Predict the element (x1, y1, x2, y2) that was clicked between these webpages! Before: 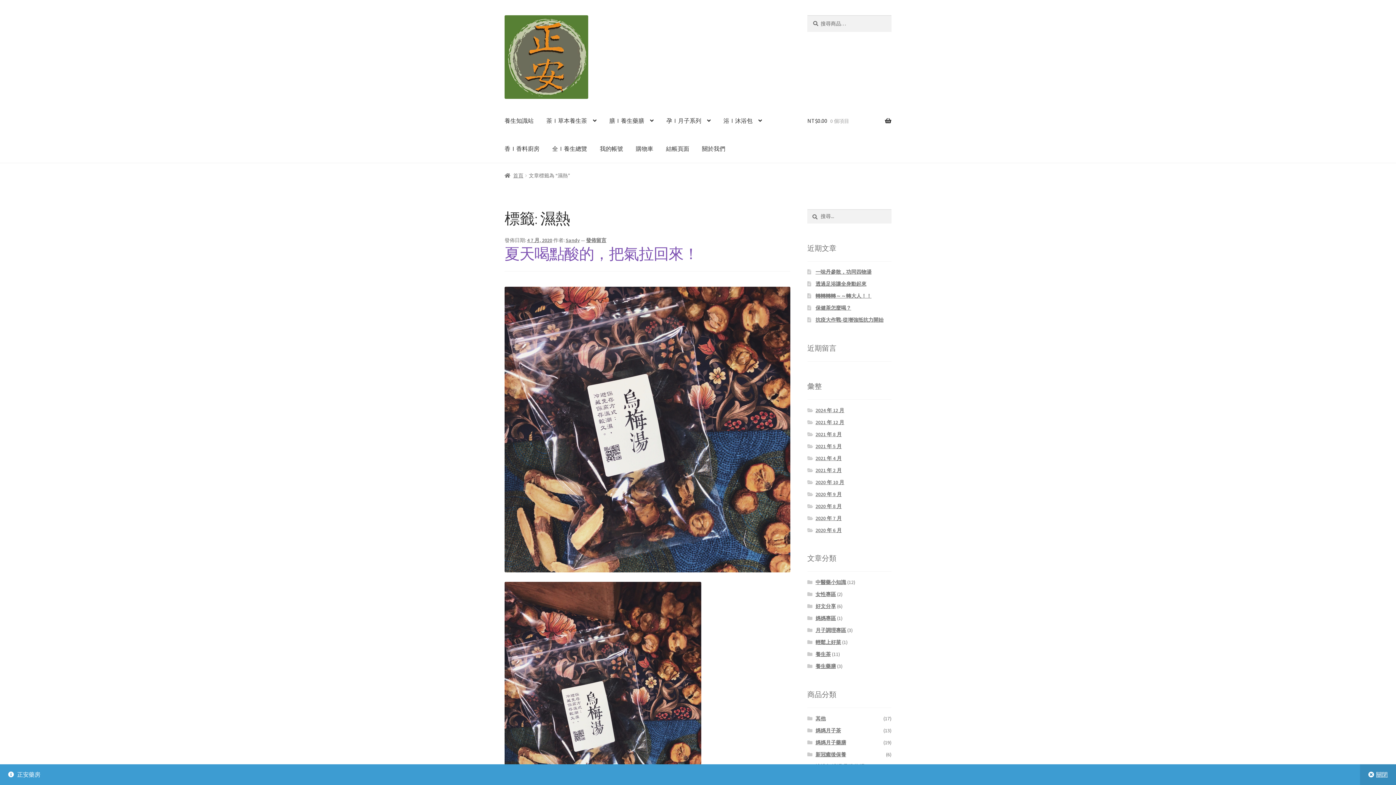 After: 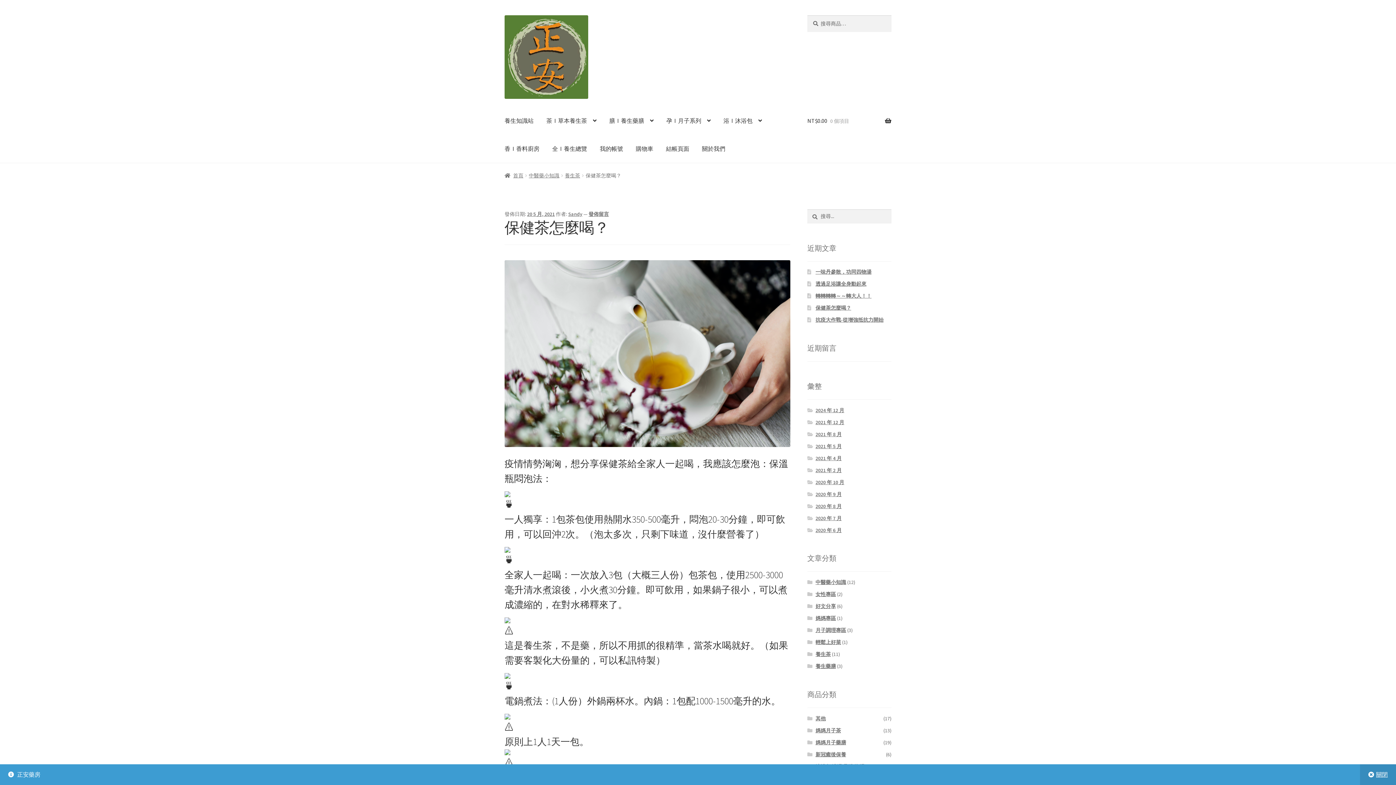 Action: bbox: (815, 304, 851, 311) label: 保健茶怎麼喝？